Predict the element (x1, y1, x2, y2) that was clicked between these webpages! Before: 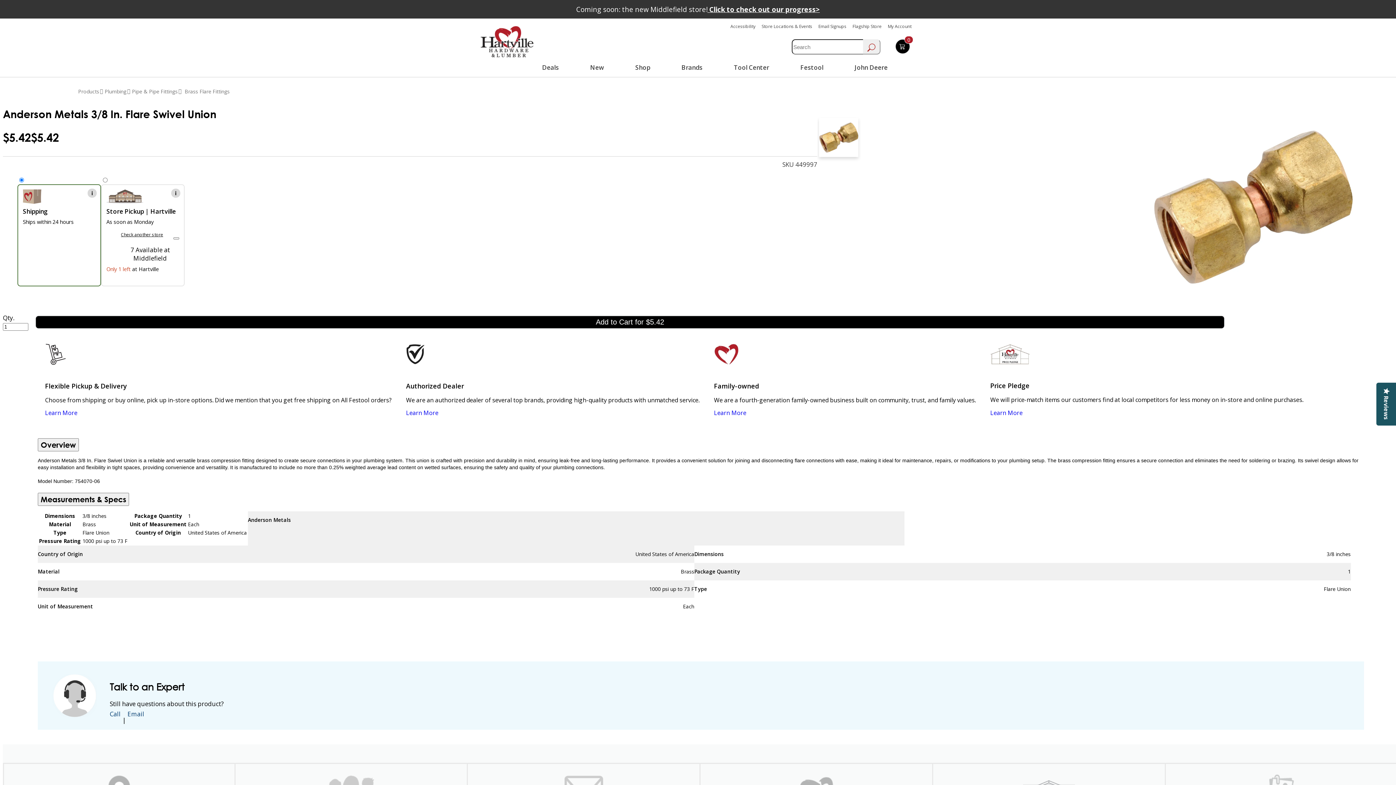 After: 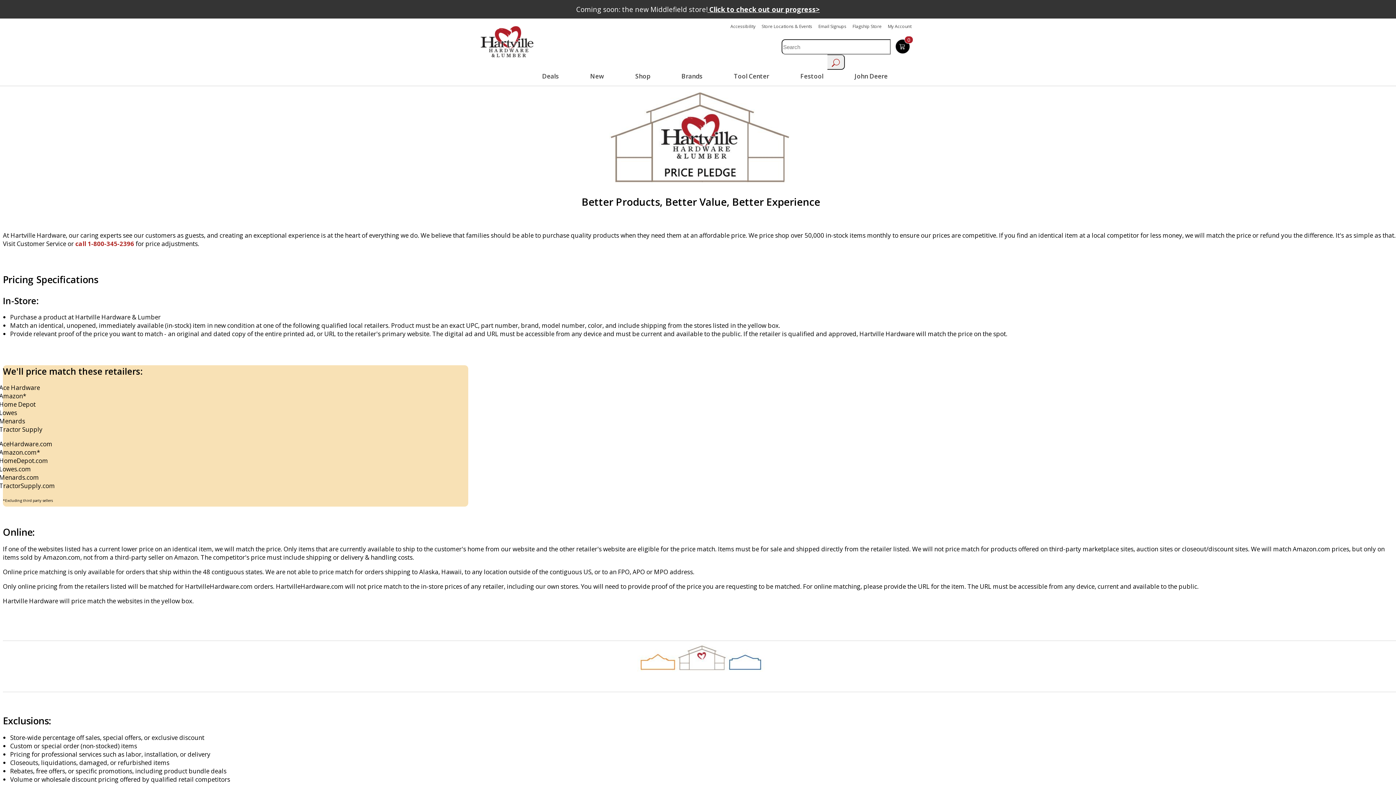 Action: bbox: (990, 409, 1022, 417) label: Learn More about our Price Pledge